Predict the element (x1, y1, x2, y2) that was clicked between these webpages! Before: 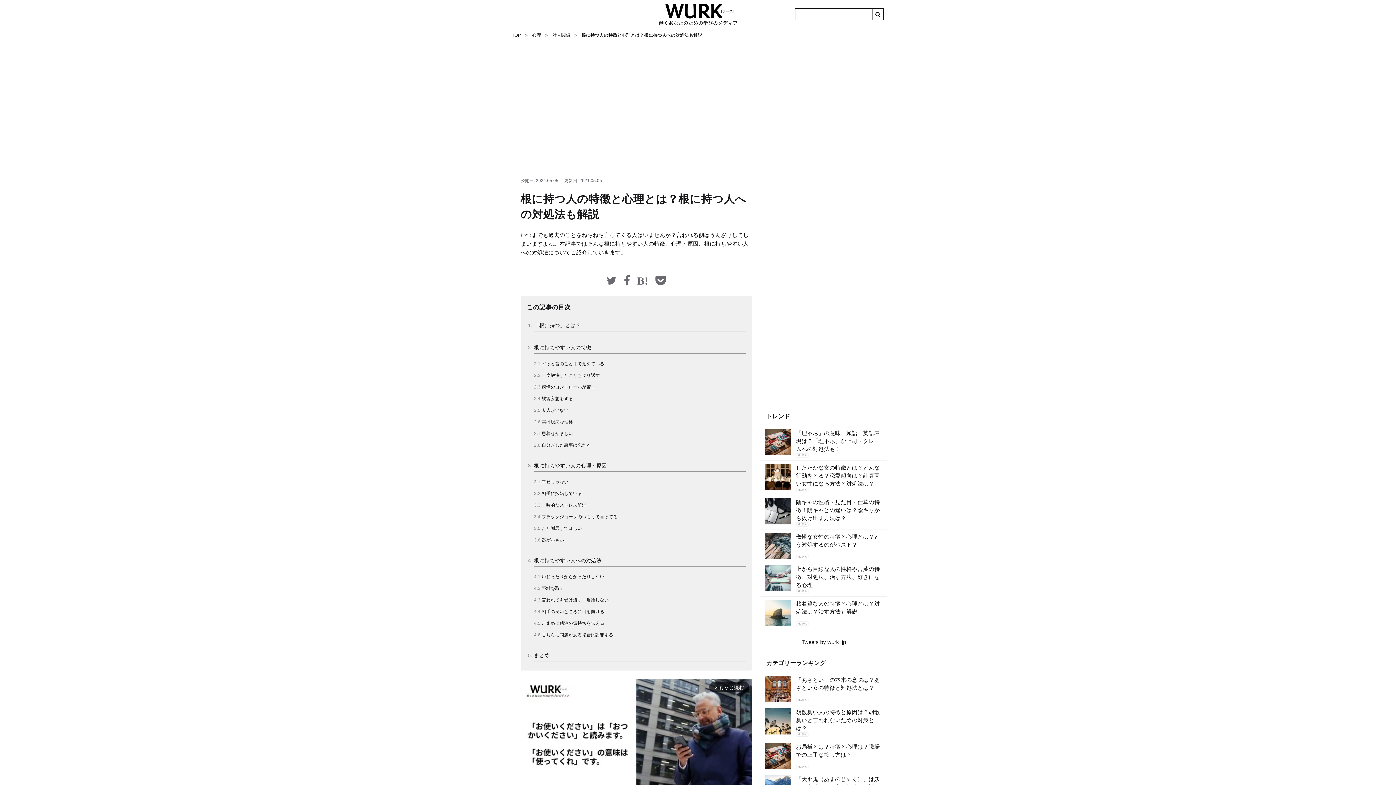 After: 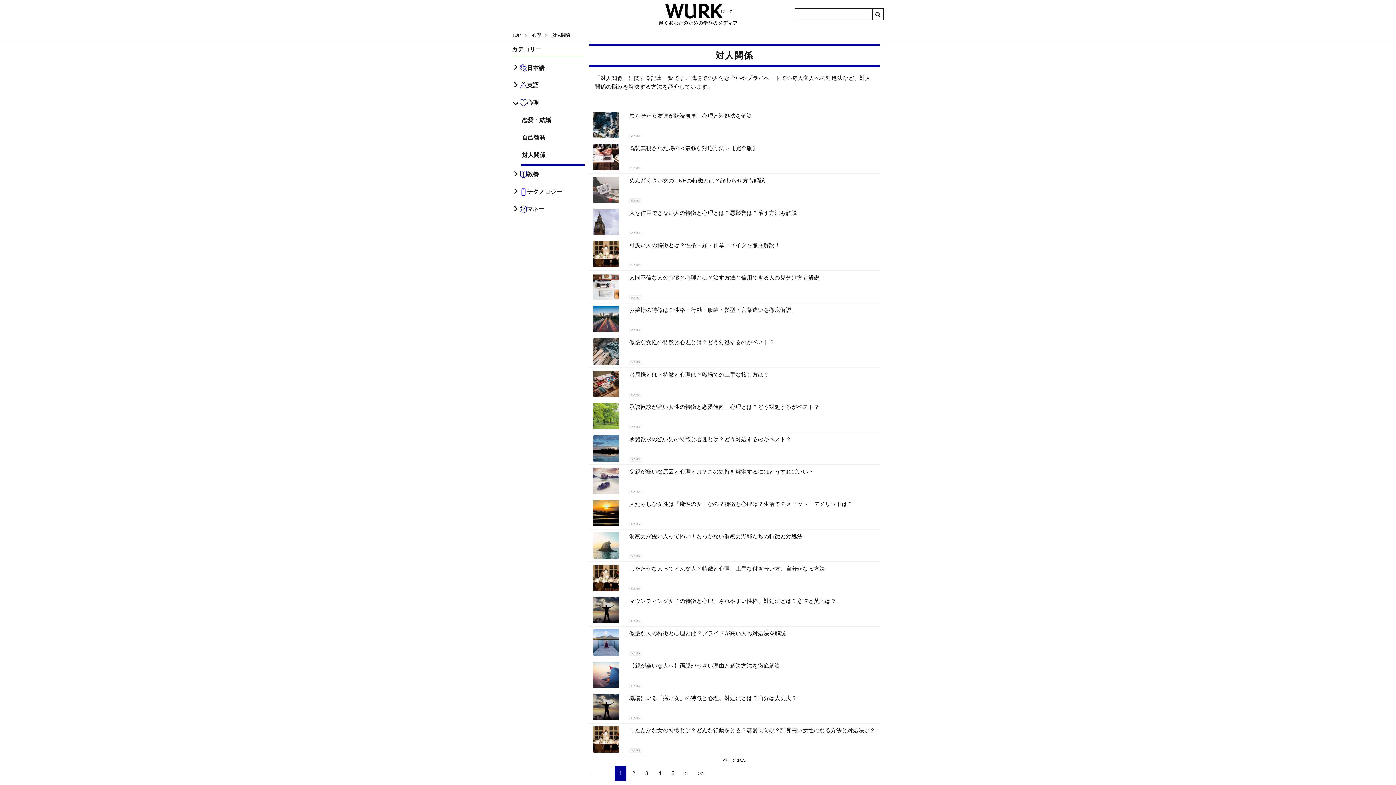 Action: label: 対人関係 bbox: (796, 522, 808, 526)